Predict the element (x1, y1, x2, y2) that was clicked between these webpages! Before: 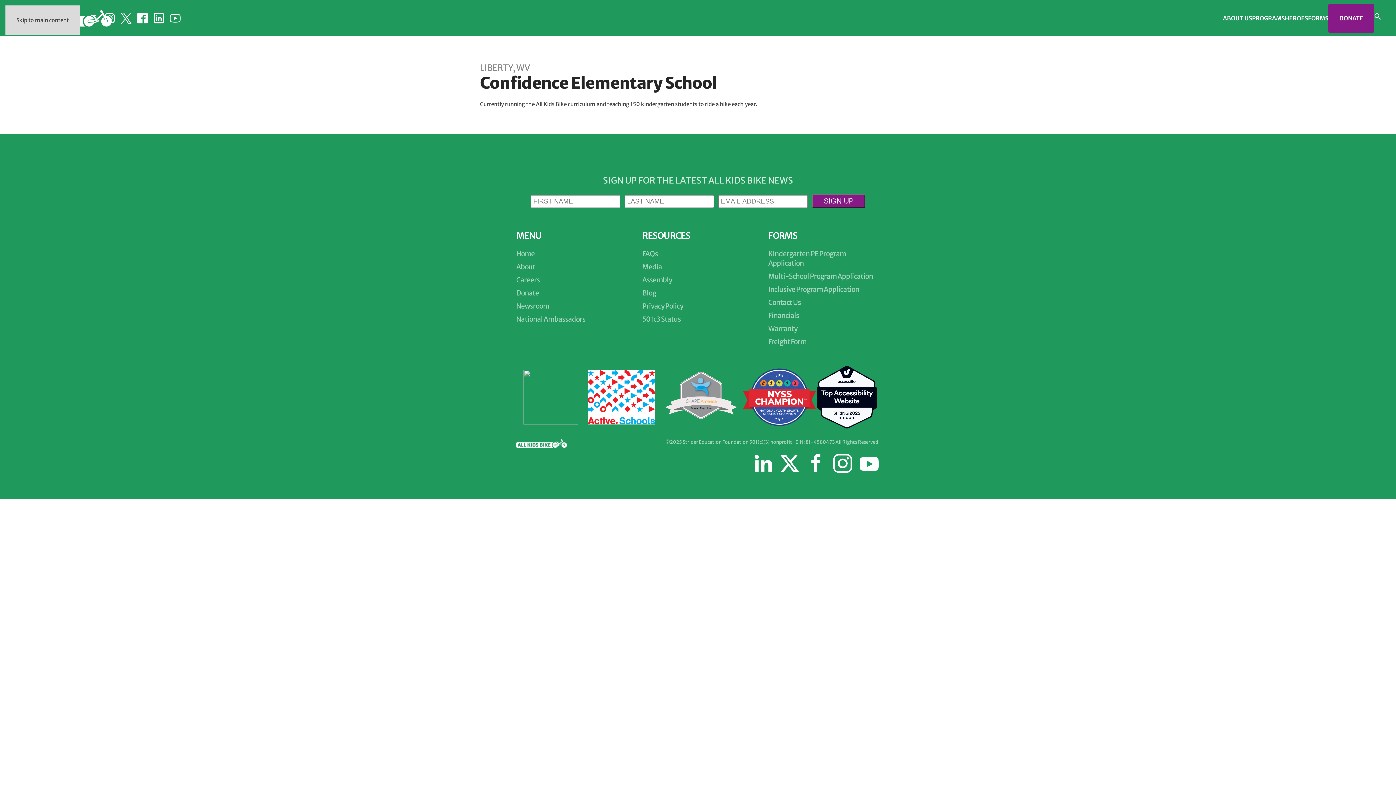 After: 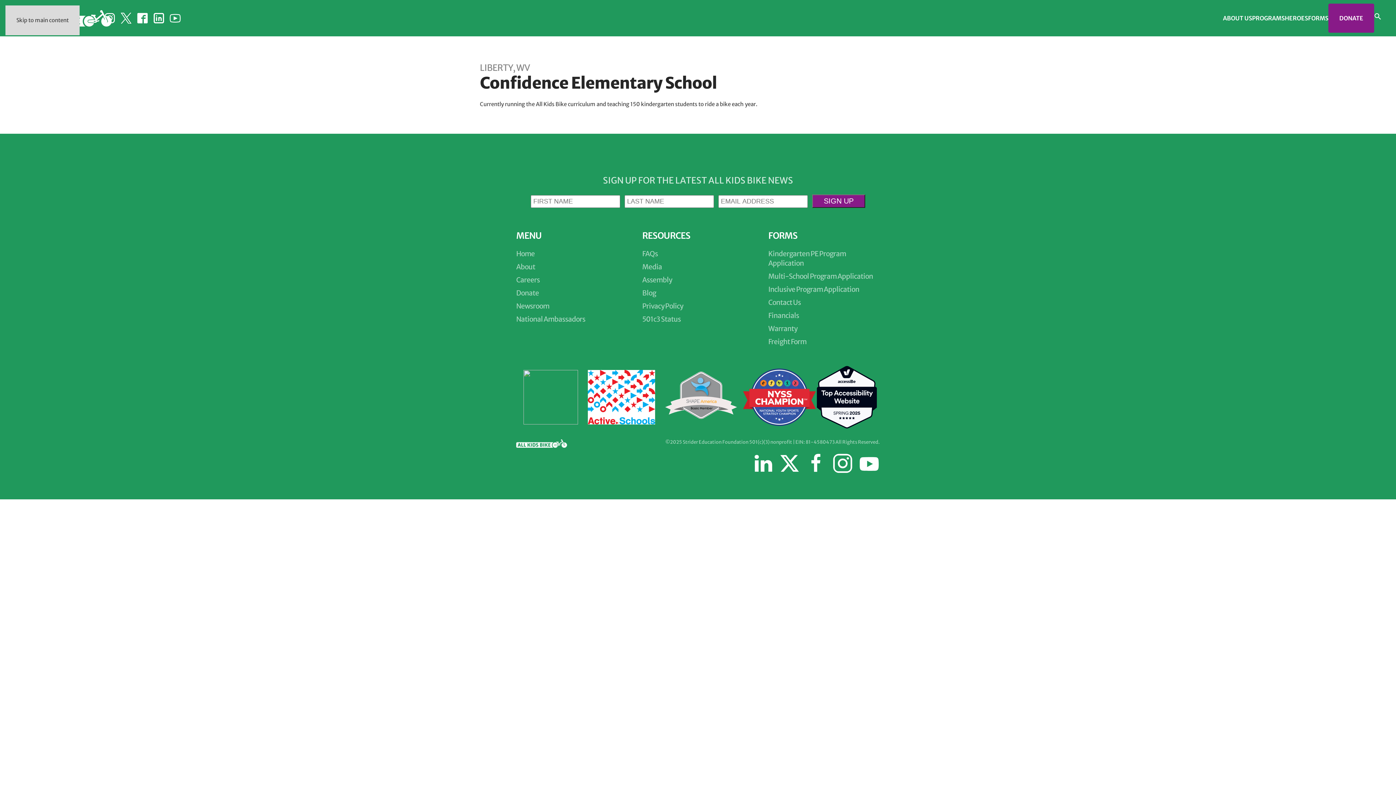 Action: bbox: (743, 393, 816, 400)